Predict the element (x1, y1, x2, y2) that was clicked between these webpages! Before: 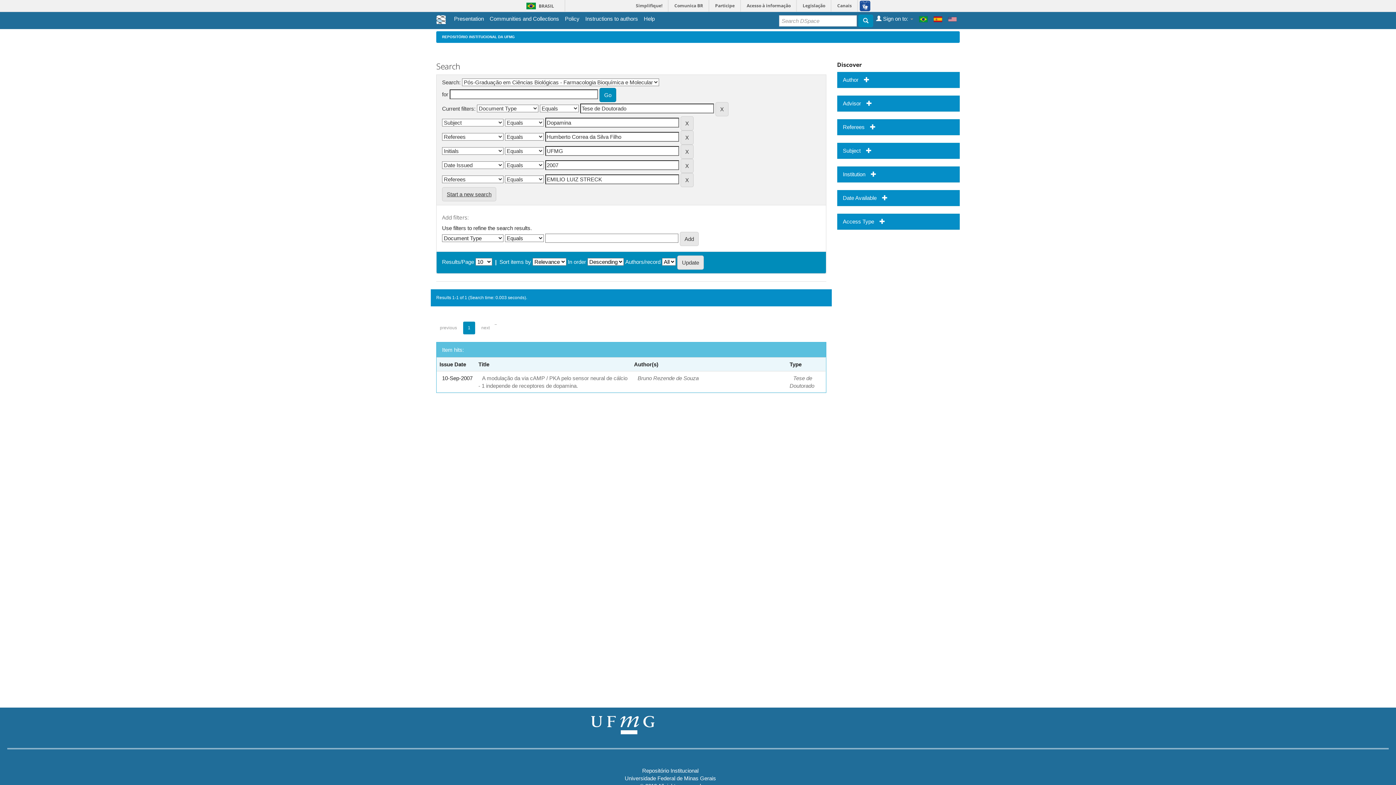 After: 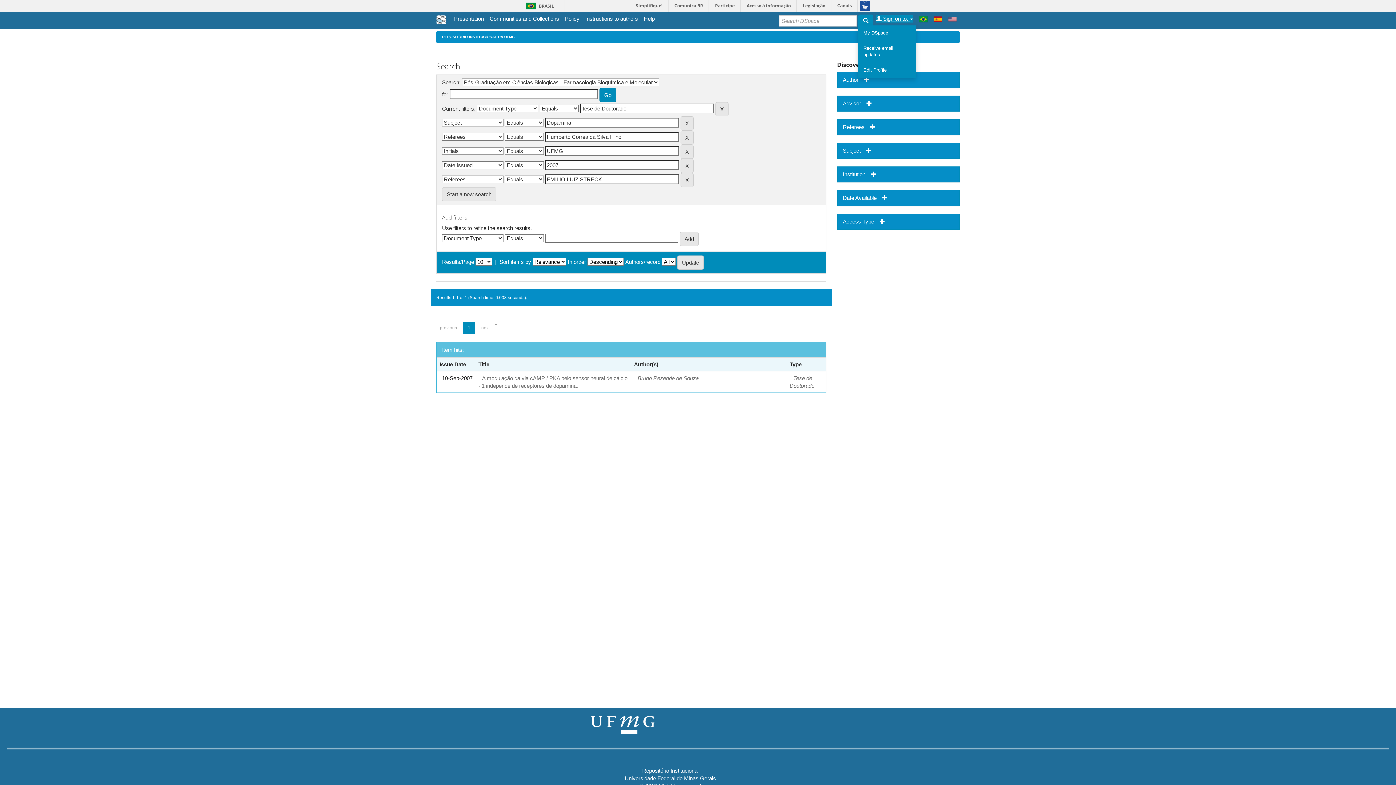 Action: bbox: (876, 14, 913, 22) label:  Sign on to: 